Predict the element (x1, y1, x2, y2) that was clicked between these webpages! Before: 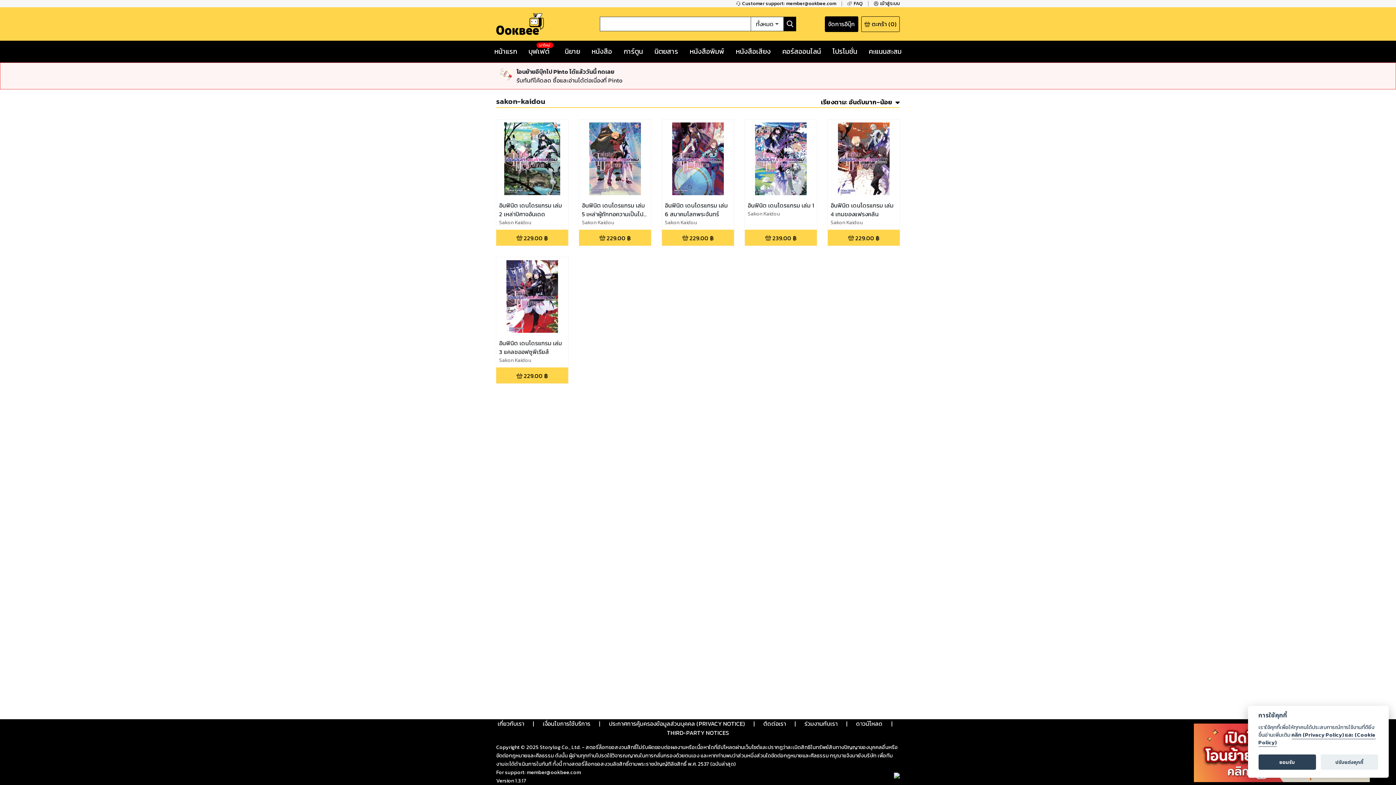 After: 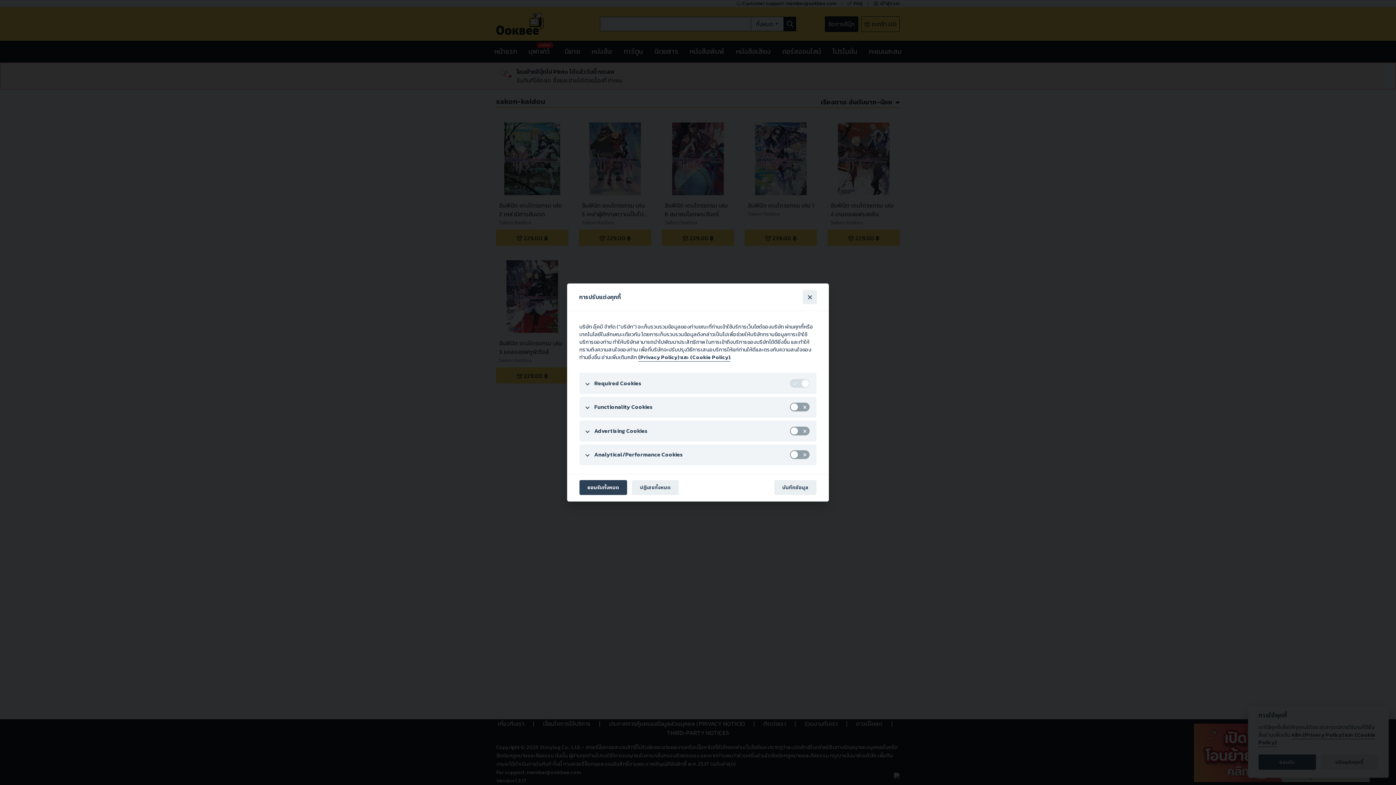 Action: bbox: (1321, 755, 1378, 770) label: ปรับแต่งคุกกี้